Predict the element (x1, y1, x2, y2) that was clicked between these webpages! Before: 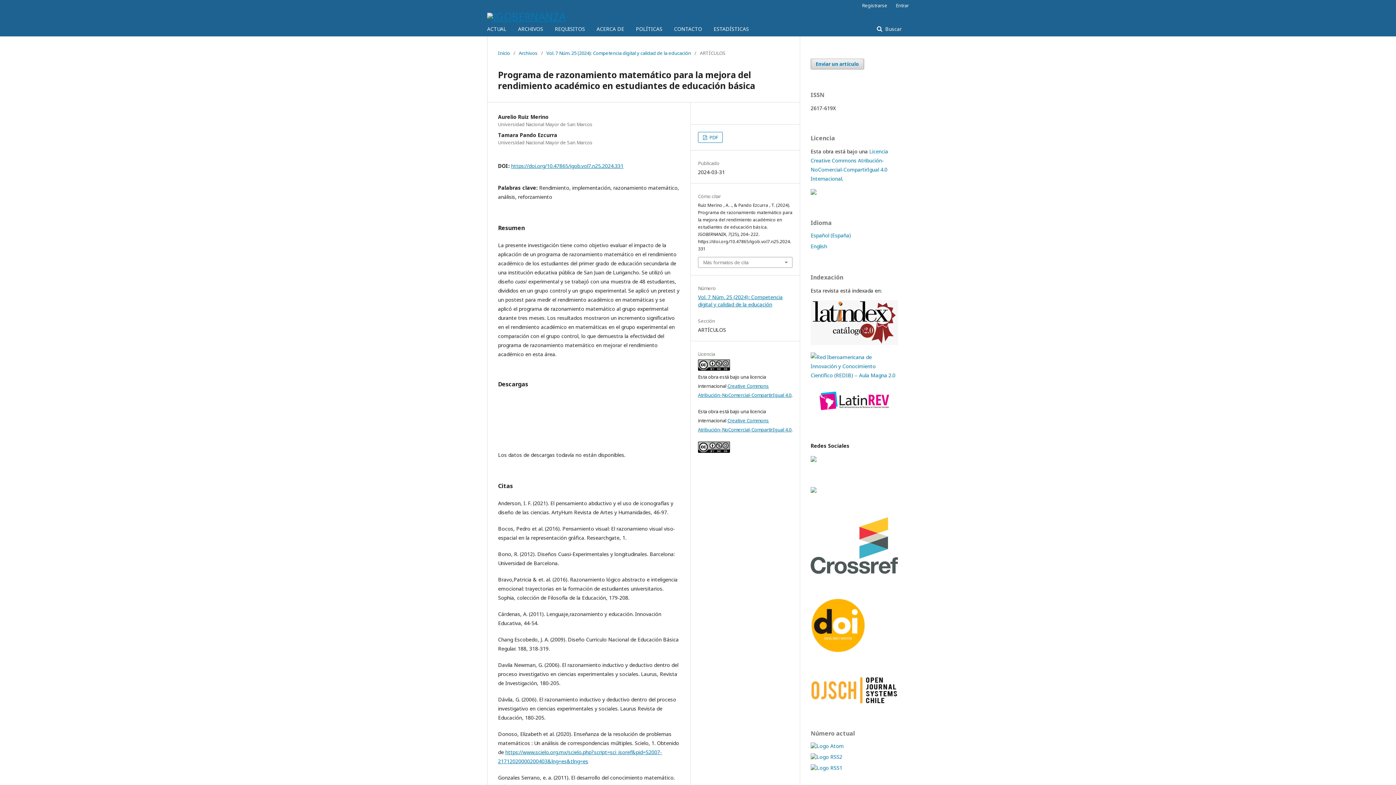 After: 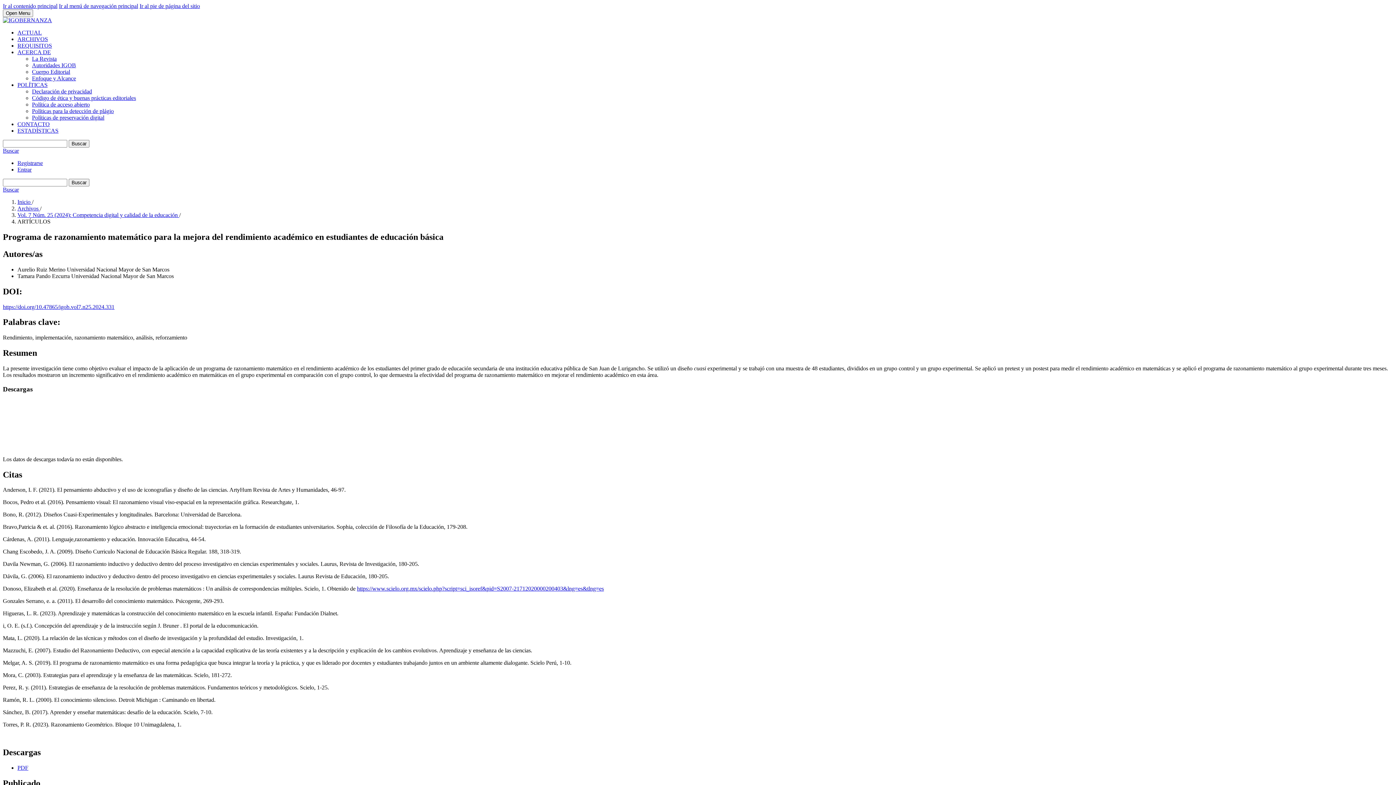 Action: bbox: (511, 162, 623, 169) label: https://doi.org/10.47865/igob.vol7.n25.2024.331